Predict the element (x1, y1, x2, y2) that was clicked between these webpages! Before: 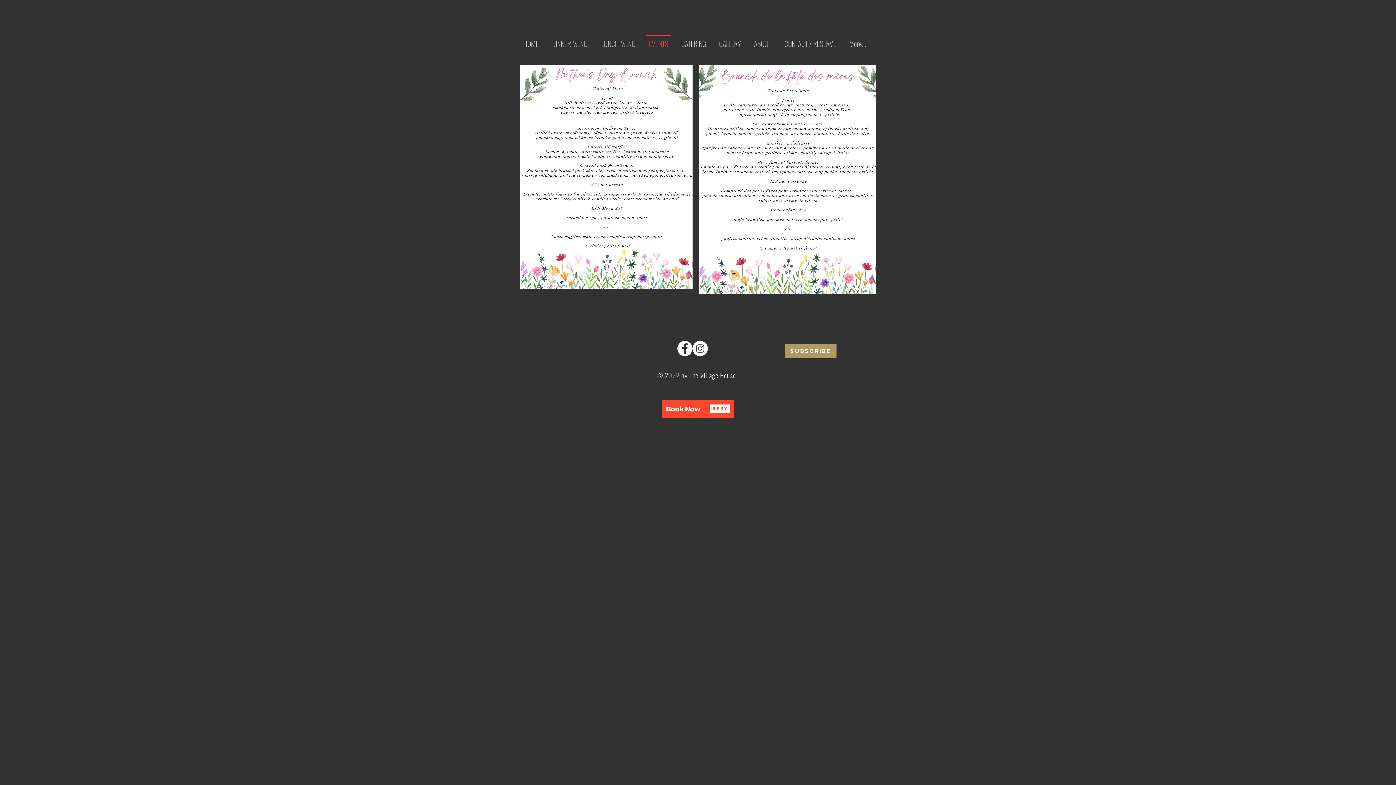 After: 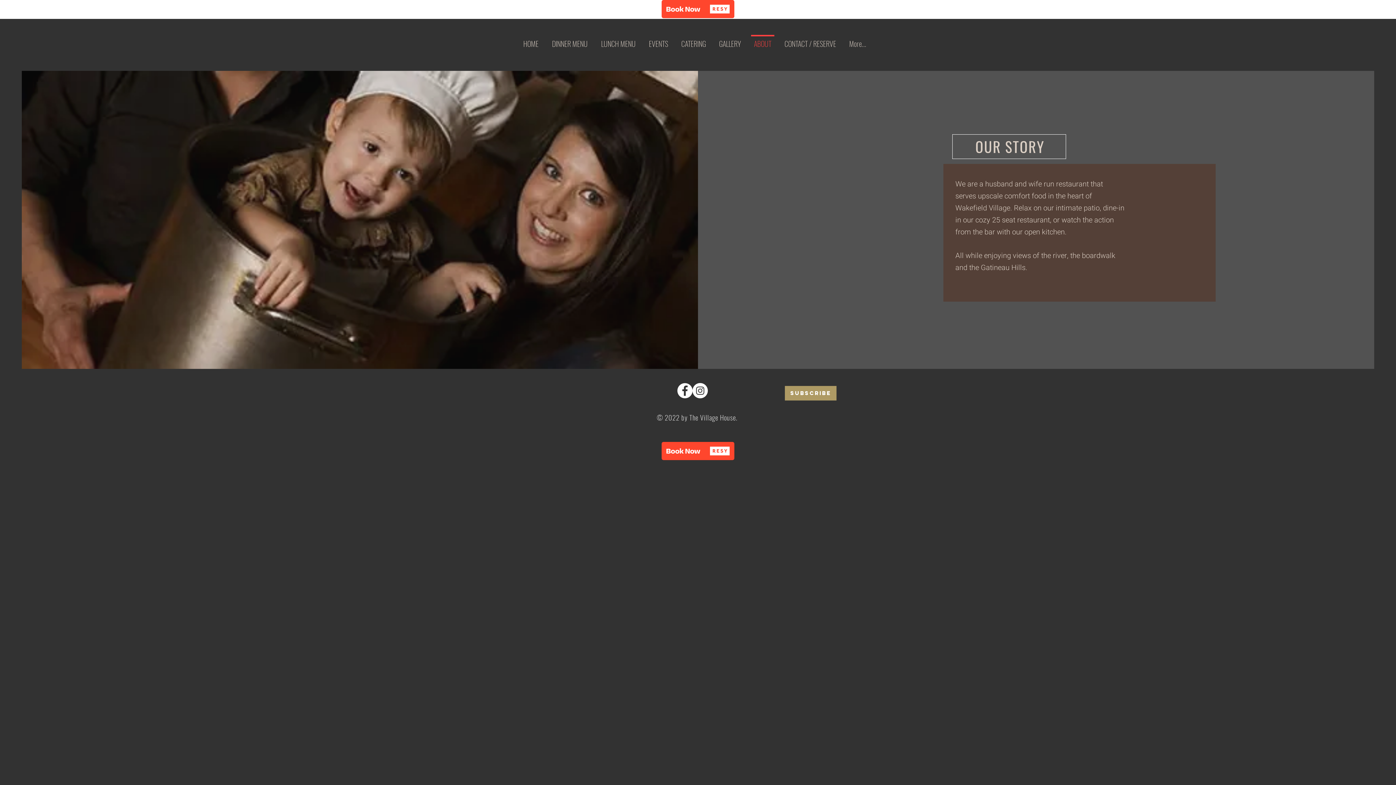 Action: bbox: (747, 34, 778, 45) label: ABOUT